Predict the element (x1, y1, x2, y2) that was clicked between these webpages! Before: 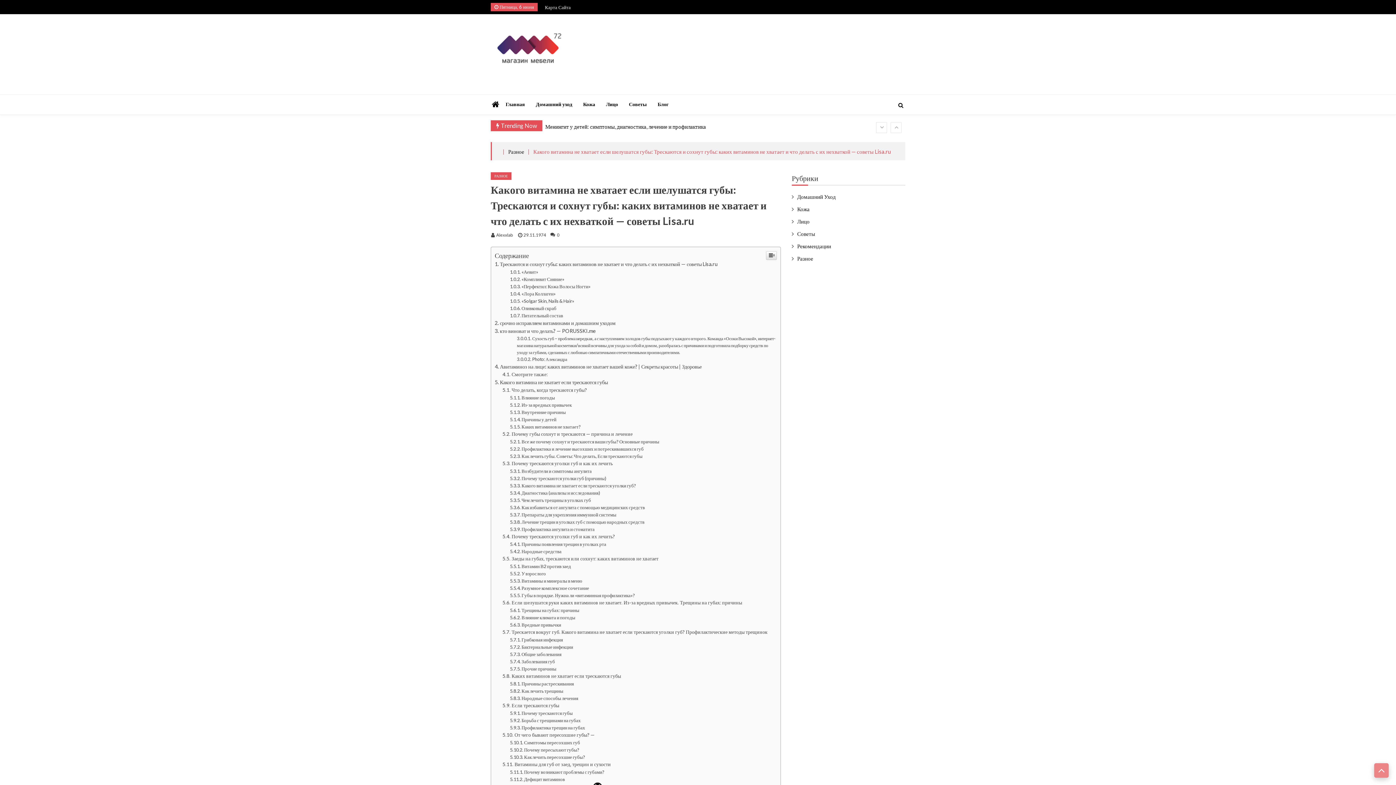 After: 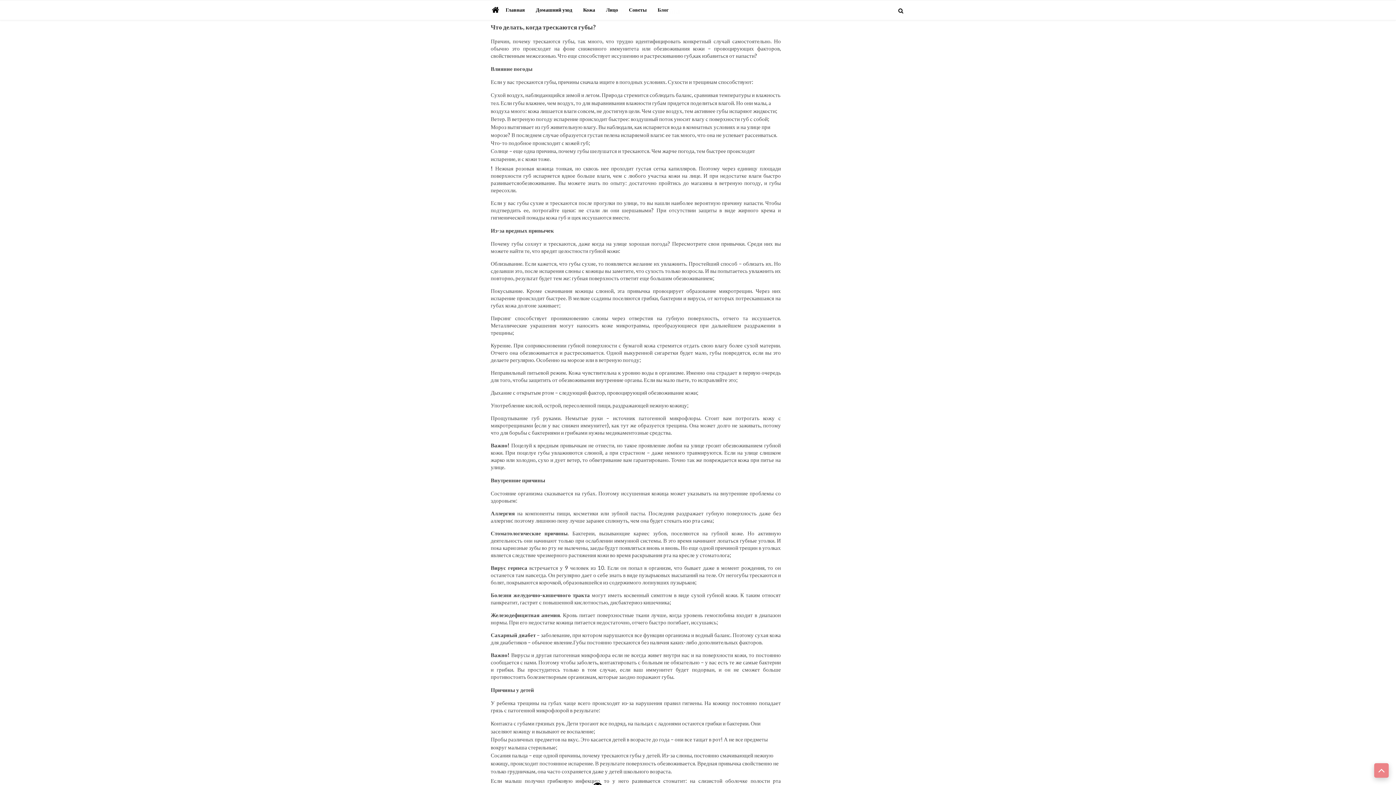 Action: label: Смотрите также: bbox: (502, 518, 547, 524)